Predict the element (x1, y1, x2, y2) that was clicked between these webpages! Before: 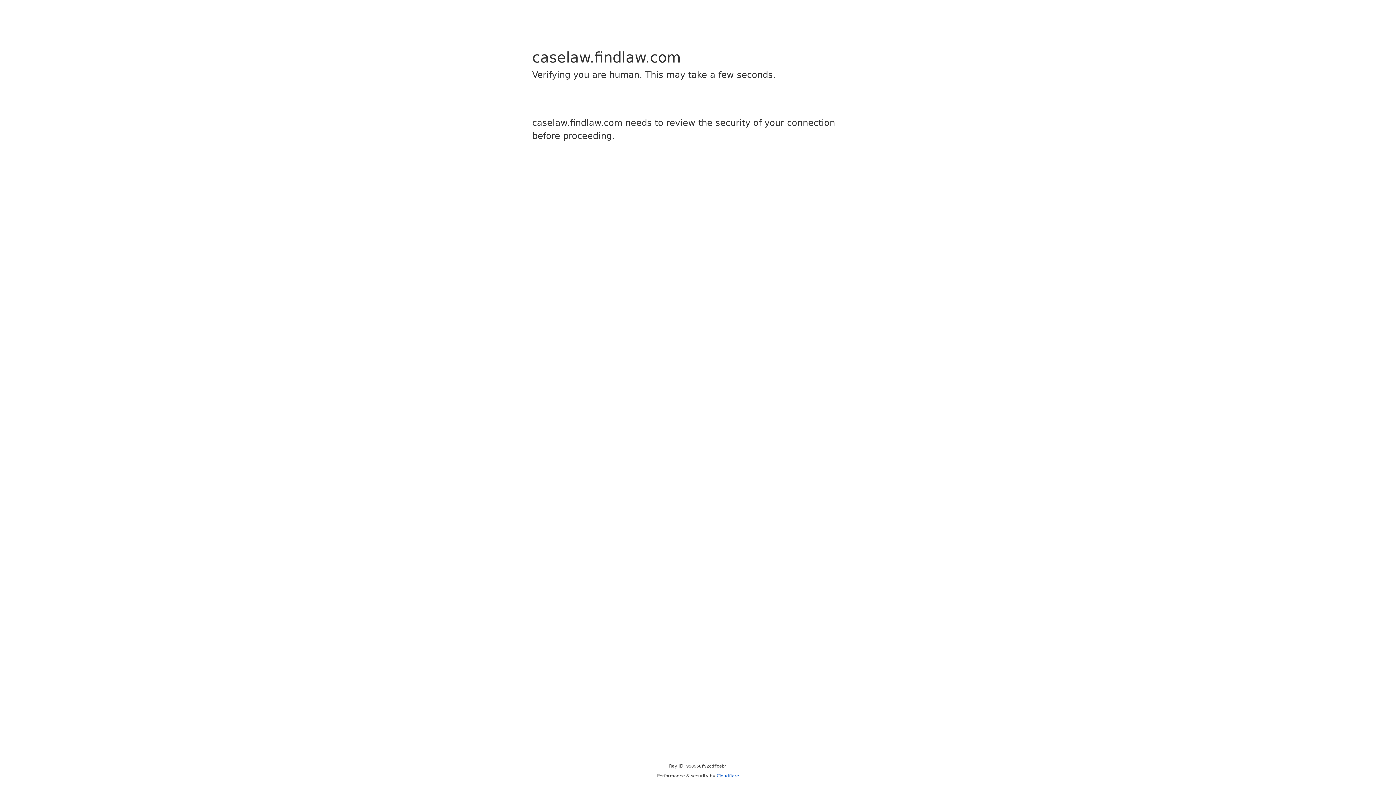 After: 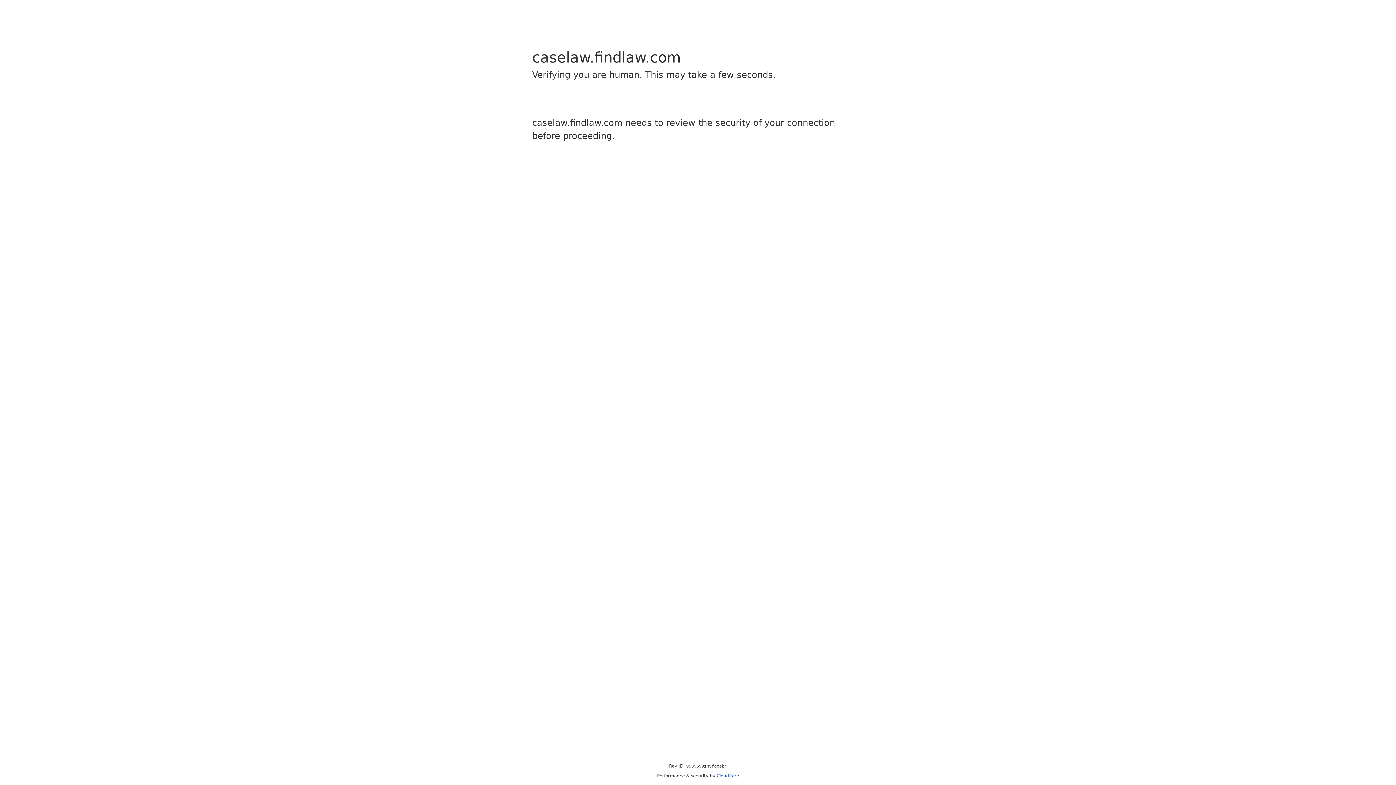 Action: label: Cloudflare bbox: (716, 773, 739, 778)